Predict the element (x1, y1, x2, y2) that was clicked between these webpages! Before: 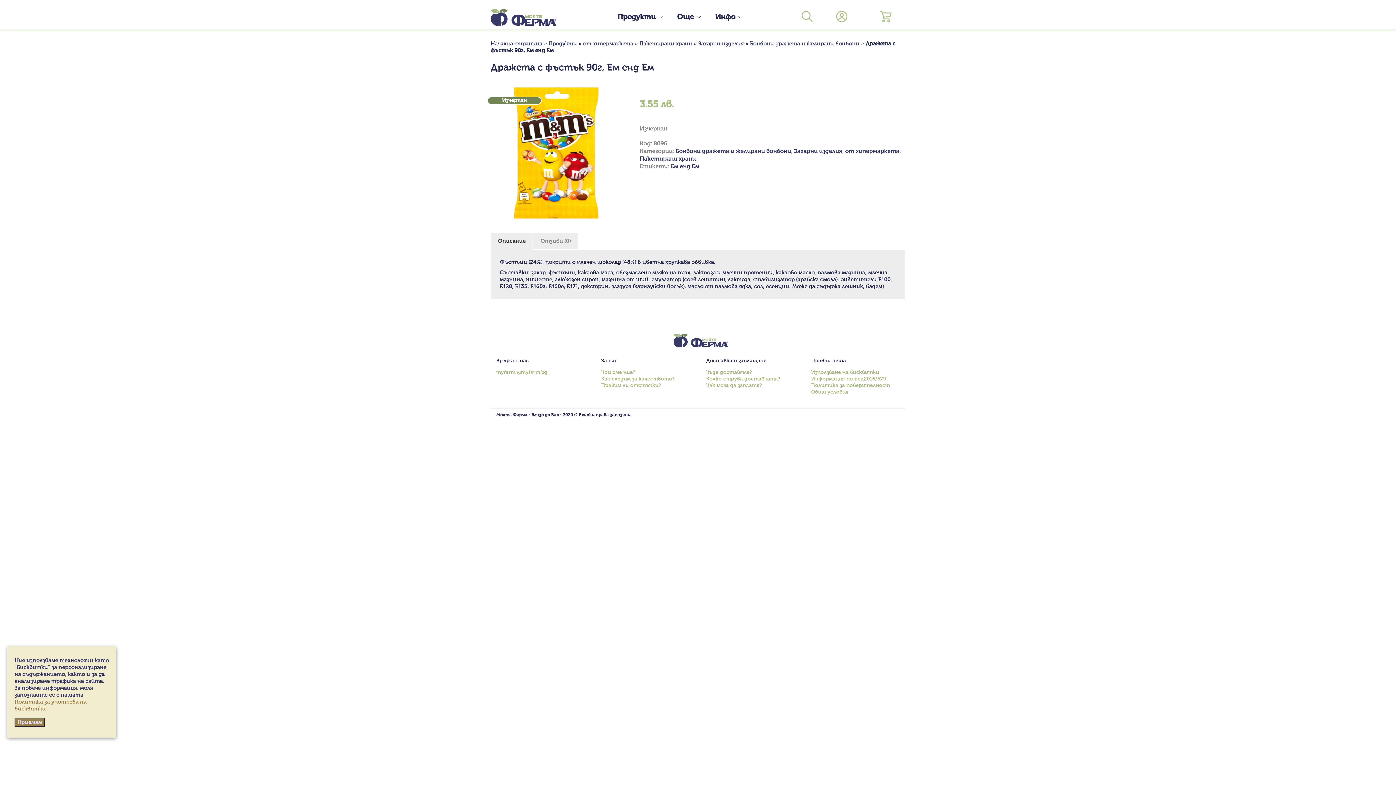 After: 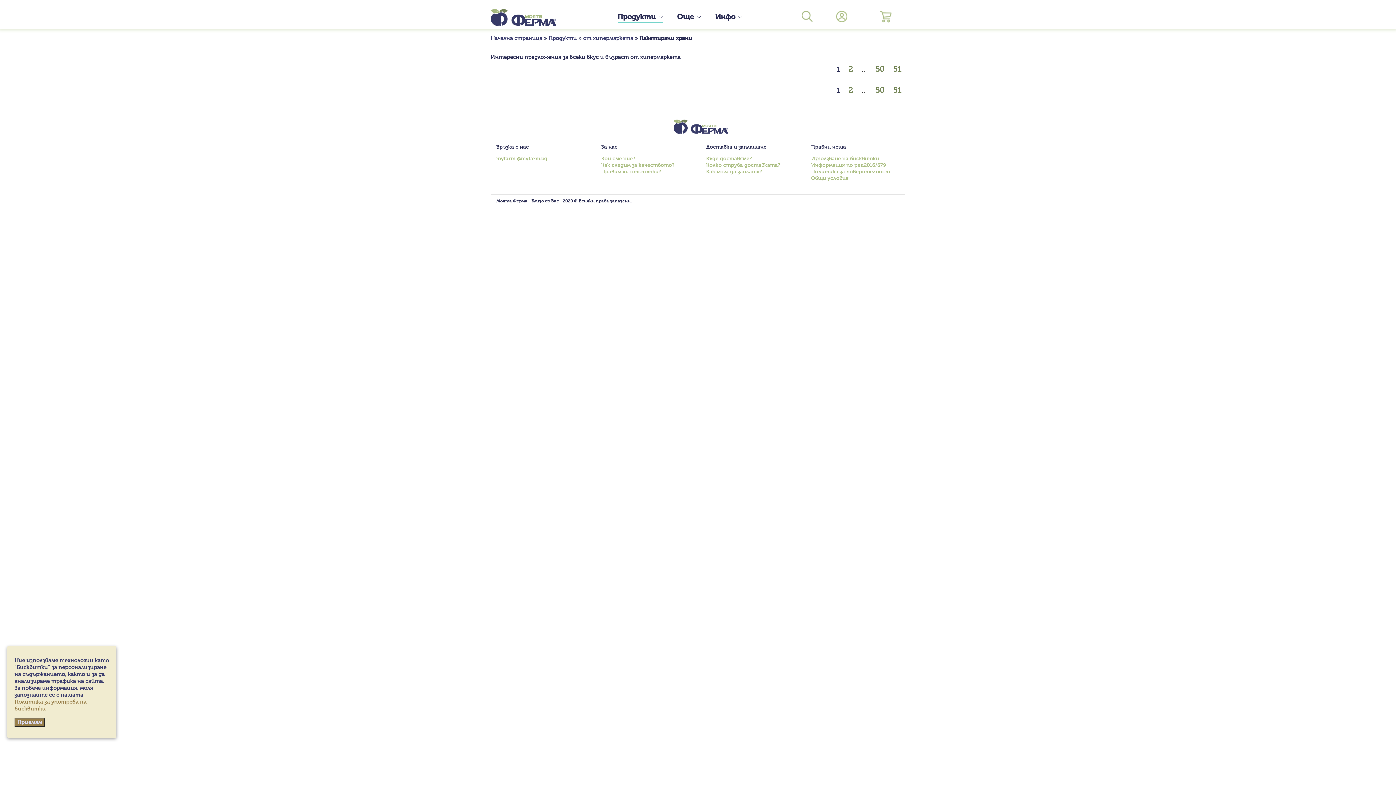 Action: bbox: (640, 155, 696, 163) label: Пакетирани храни